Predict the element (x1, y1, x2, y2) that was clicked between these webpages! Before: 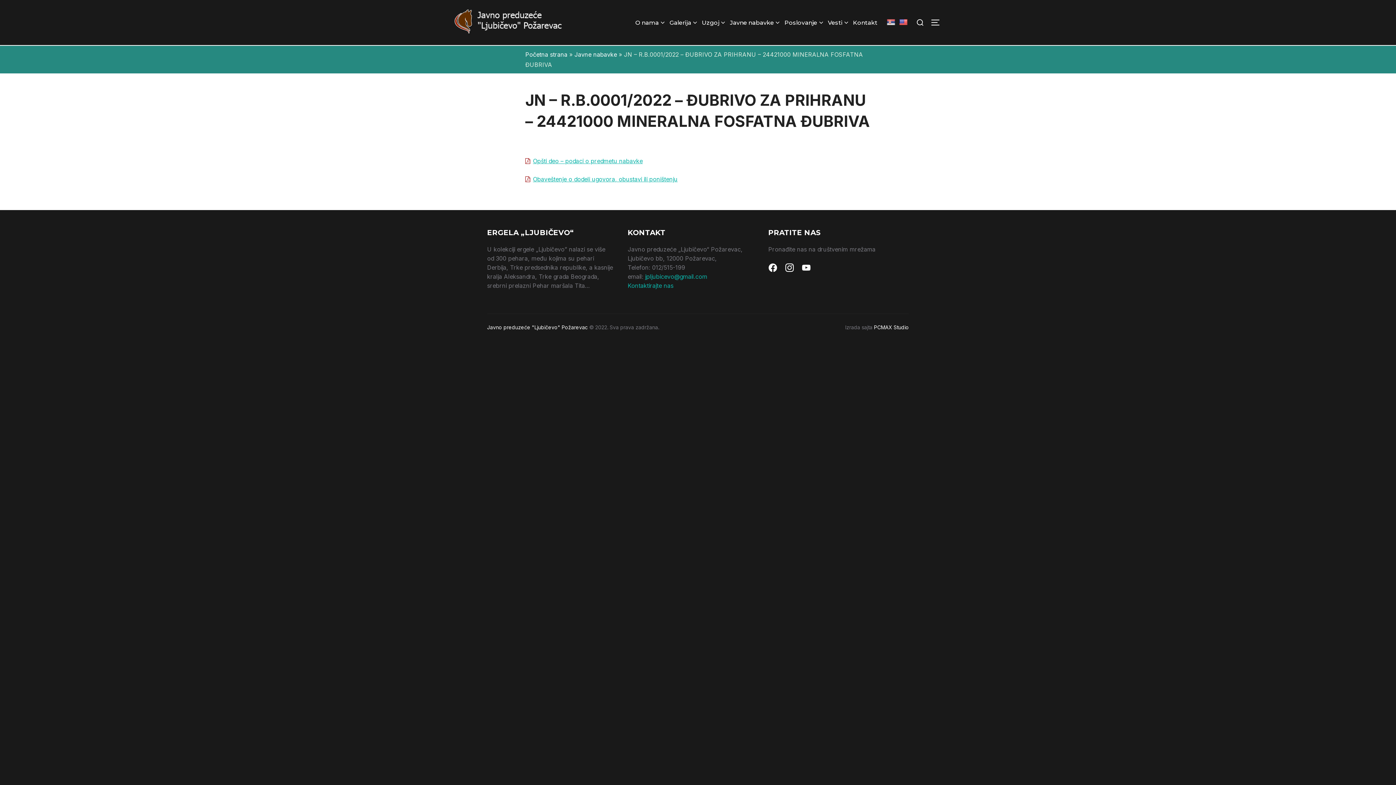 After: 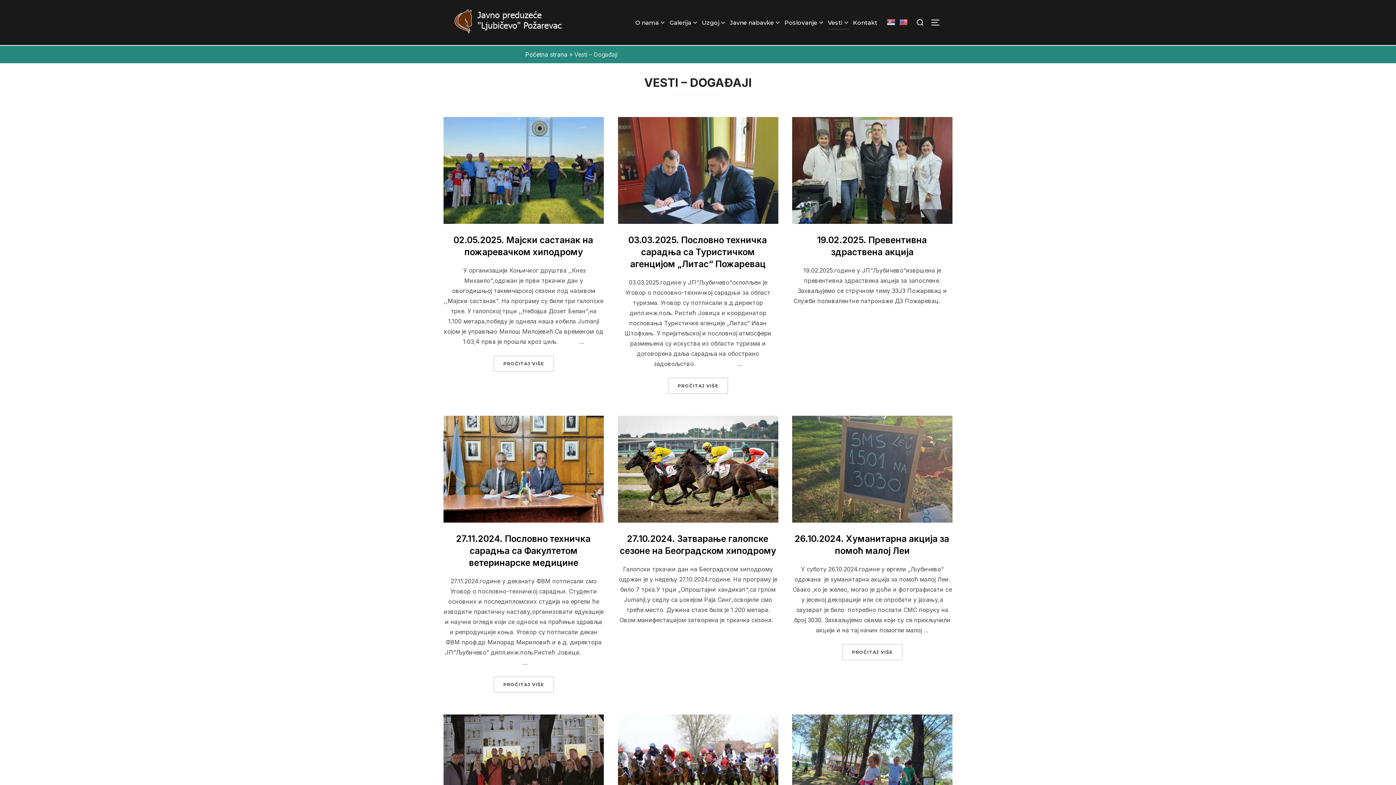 Action: label: Vesti bbox: (828, 15, 849, 29)